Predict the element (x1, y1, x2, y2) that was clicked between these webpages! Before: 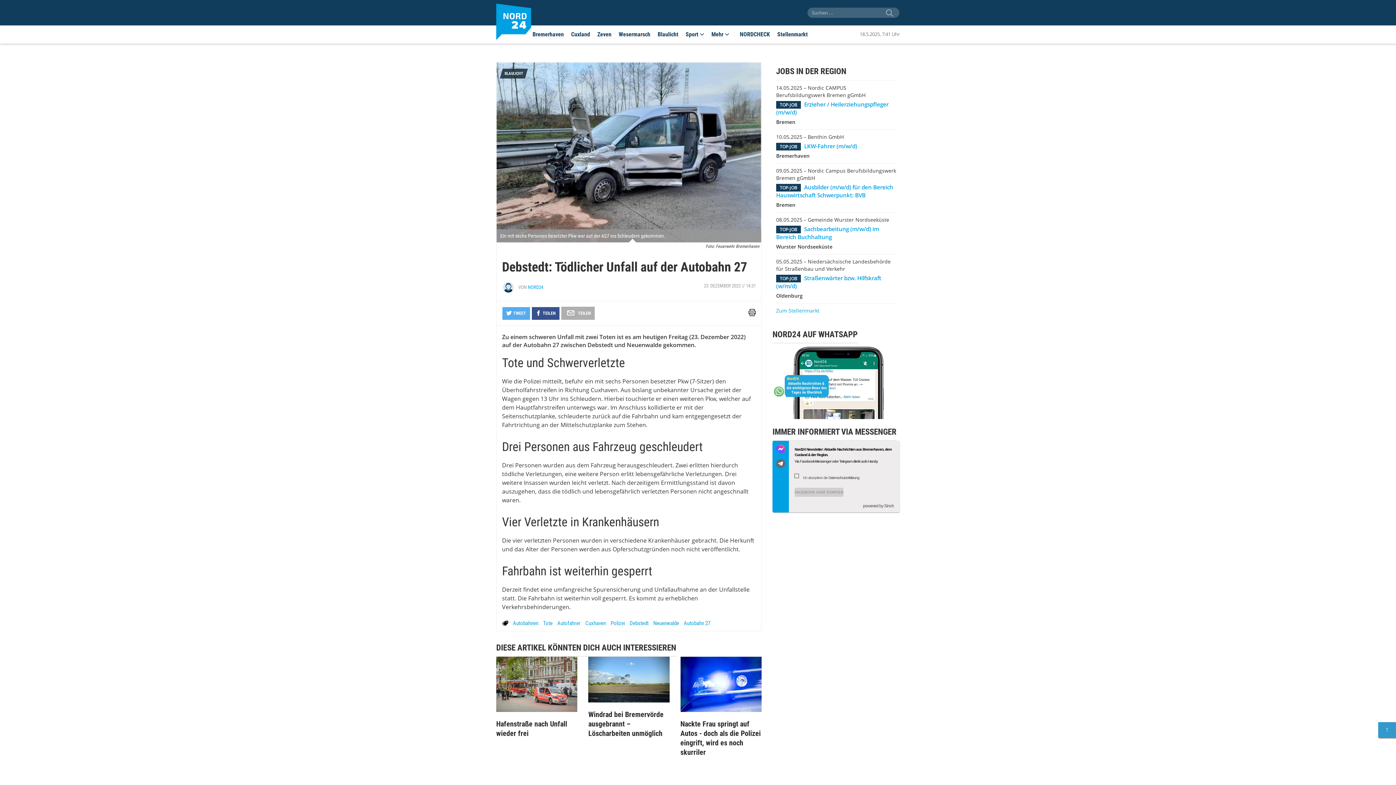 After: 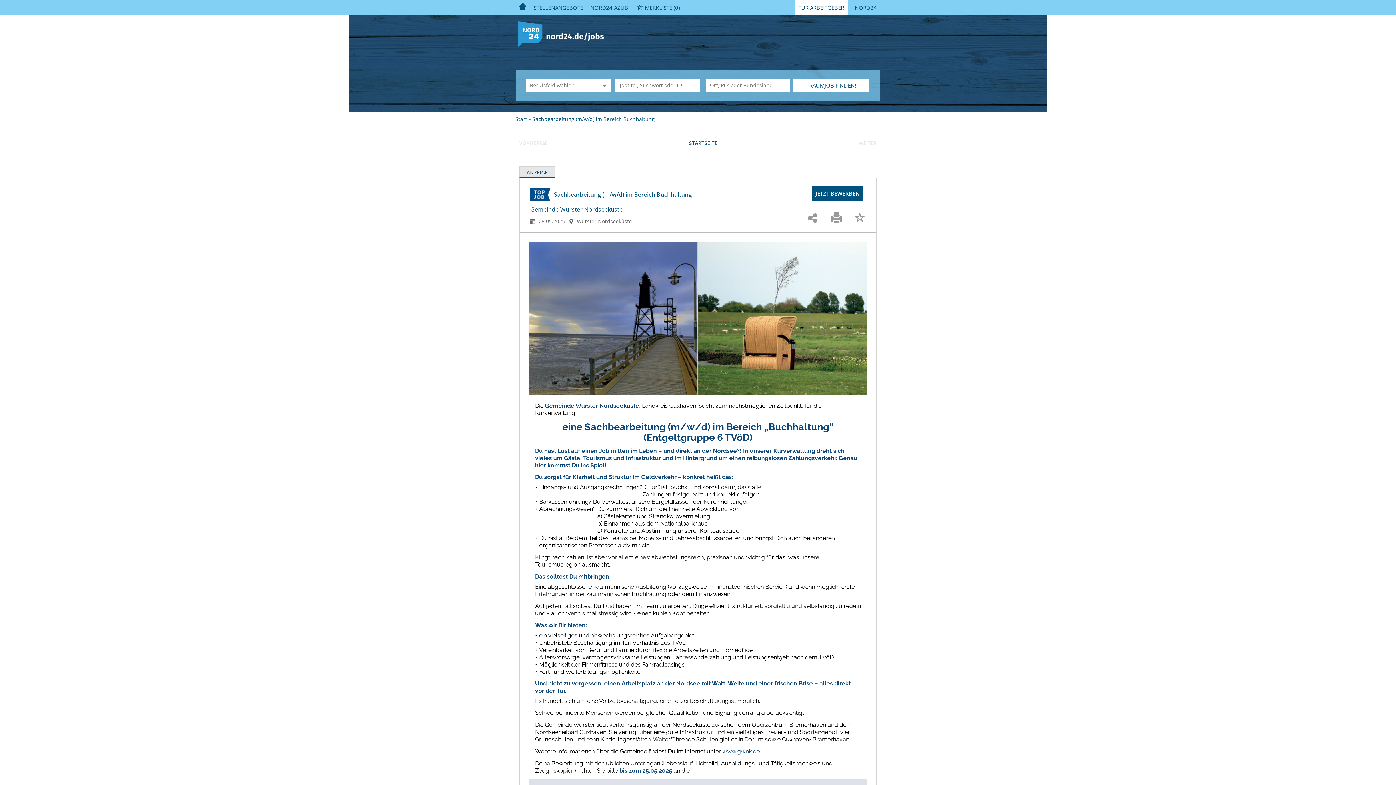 Action: bbox: (776, 223, 896, 243) label: TOP-JOB Sachbearbeitung (m/w/d) im Bereich Buchhaltung